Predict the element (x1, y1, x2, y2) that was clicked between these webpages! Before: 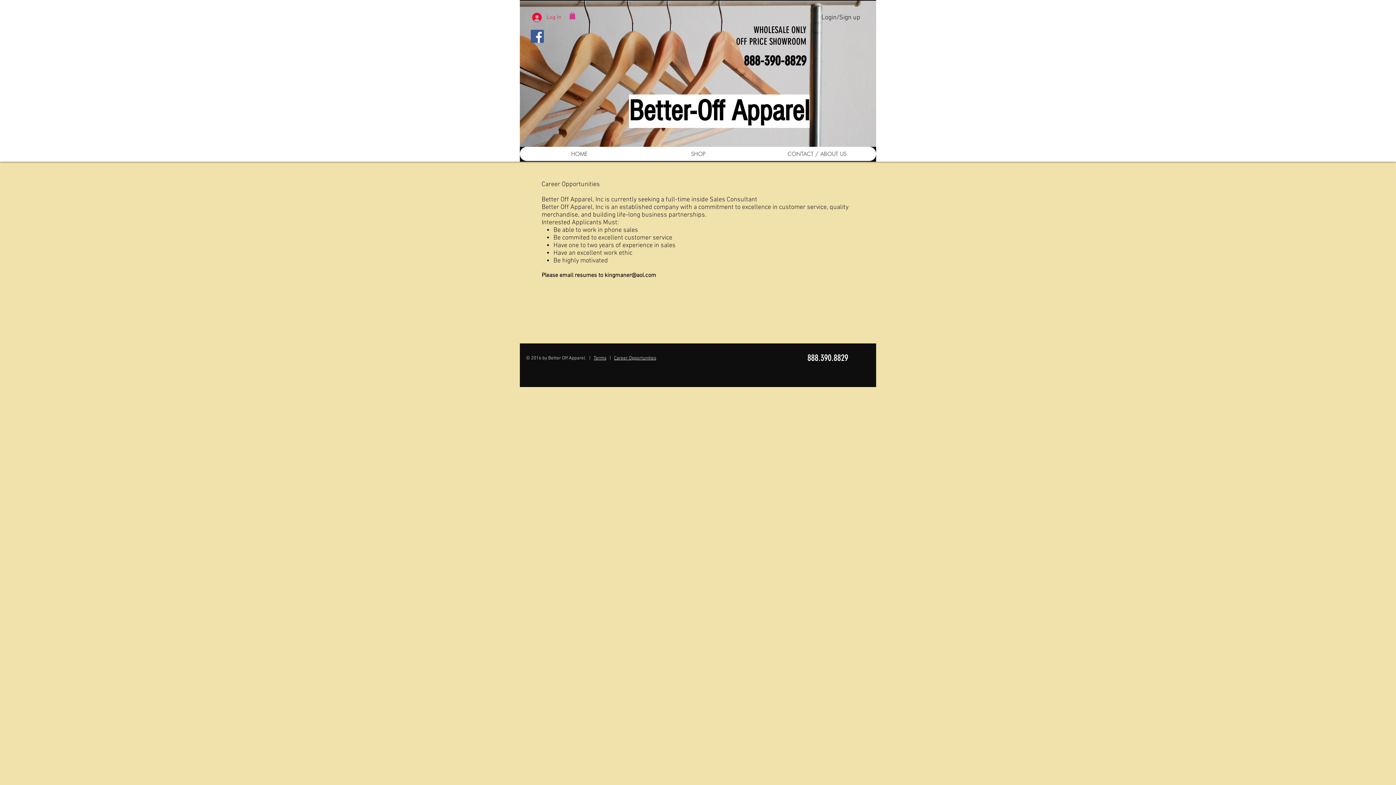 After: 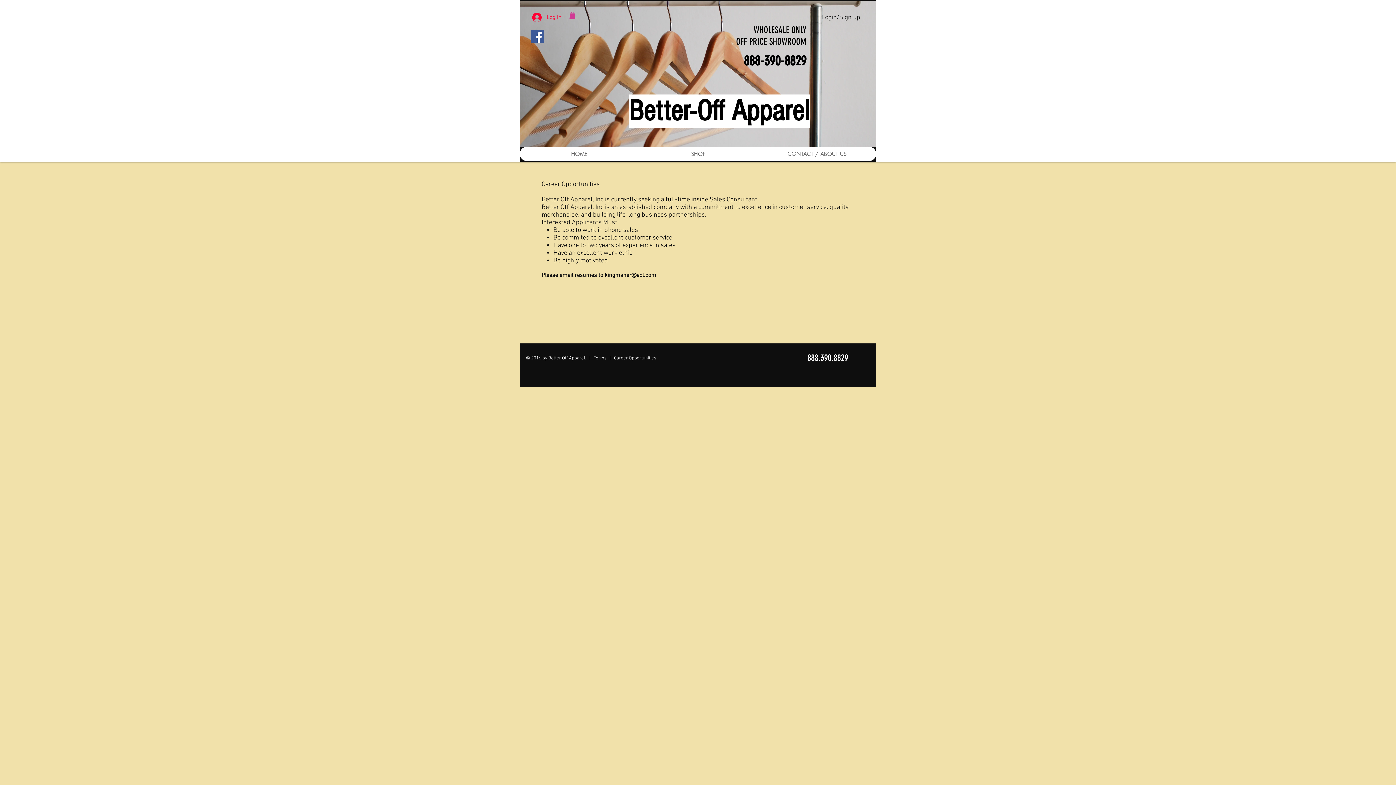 Action: bbox: (604, 272, 656, 279) label: kingmaner@aol.com